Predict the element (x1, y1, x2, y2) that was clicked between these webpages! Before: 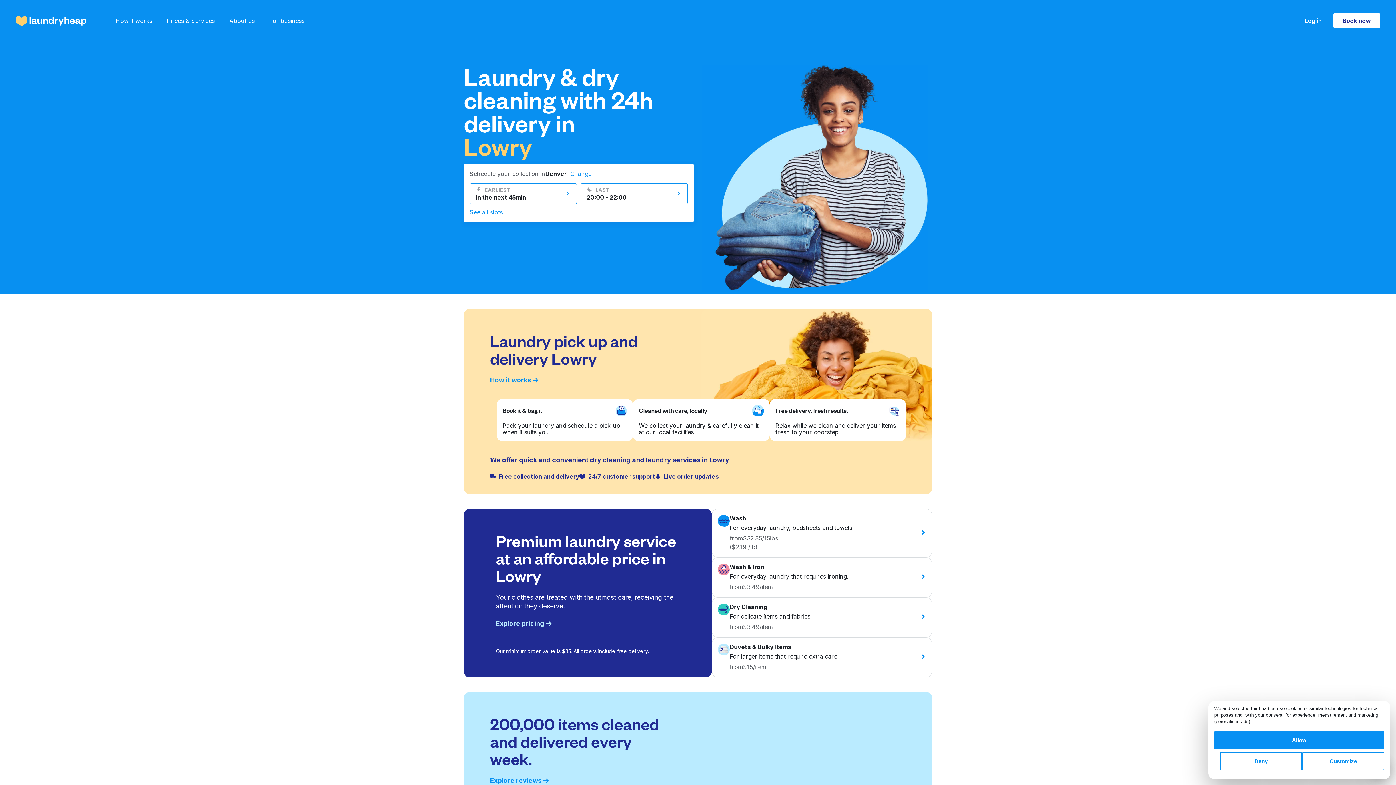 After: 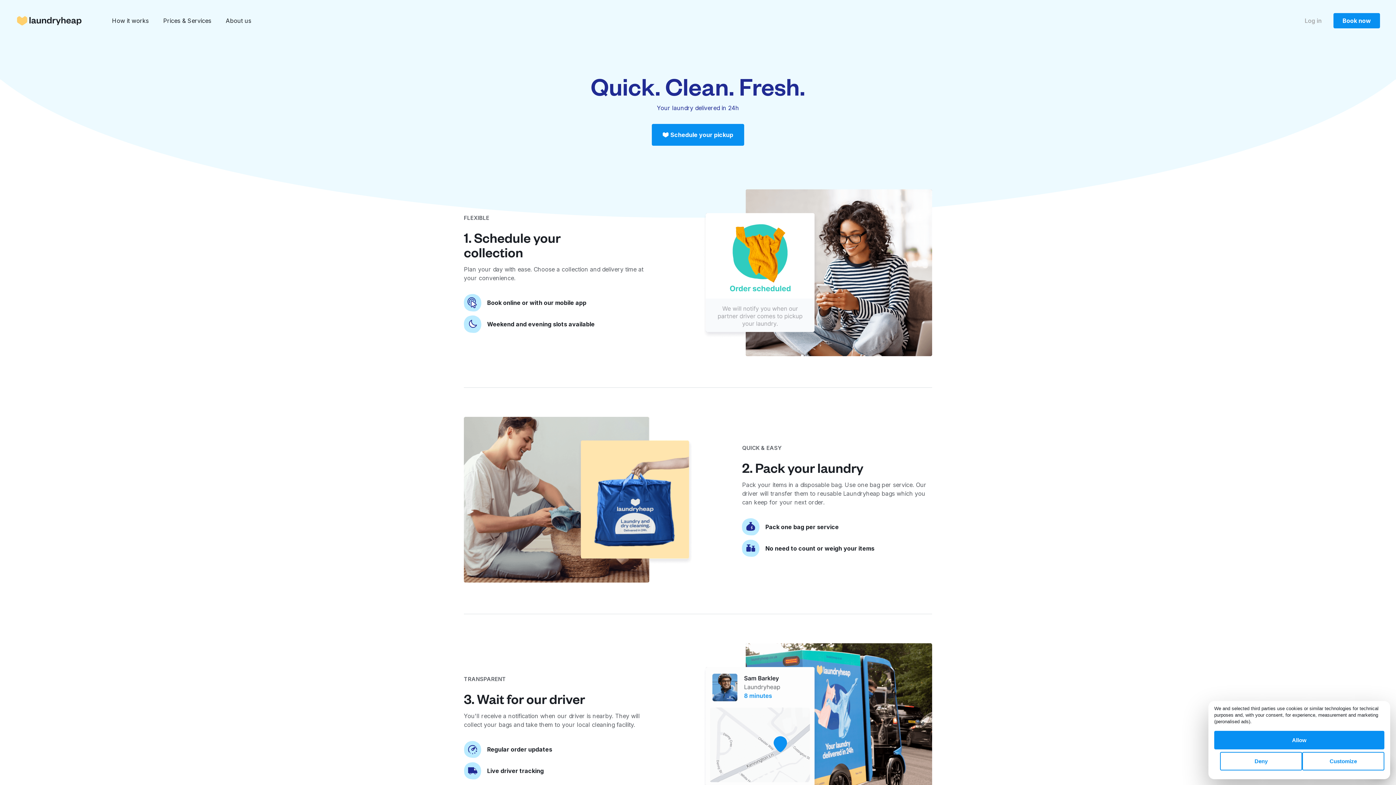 Action: label: How it works bbox: (115, 16, 152, 25)